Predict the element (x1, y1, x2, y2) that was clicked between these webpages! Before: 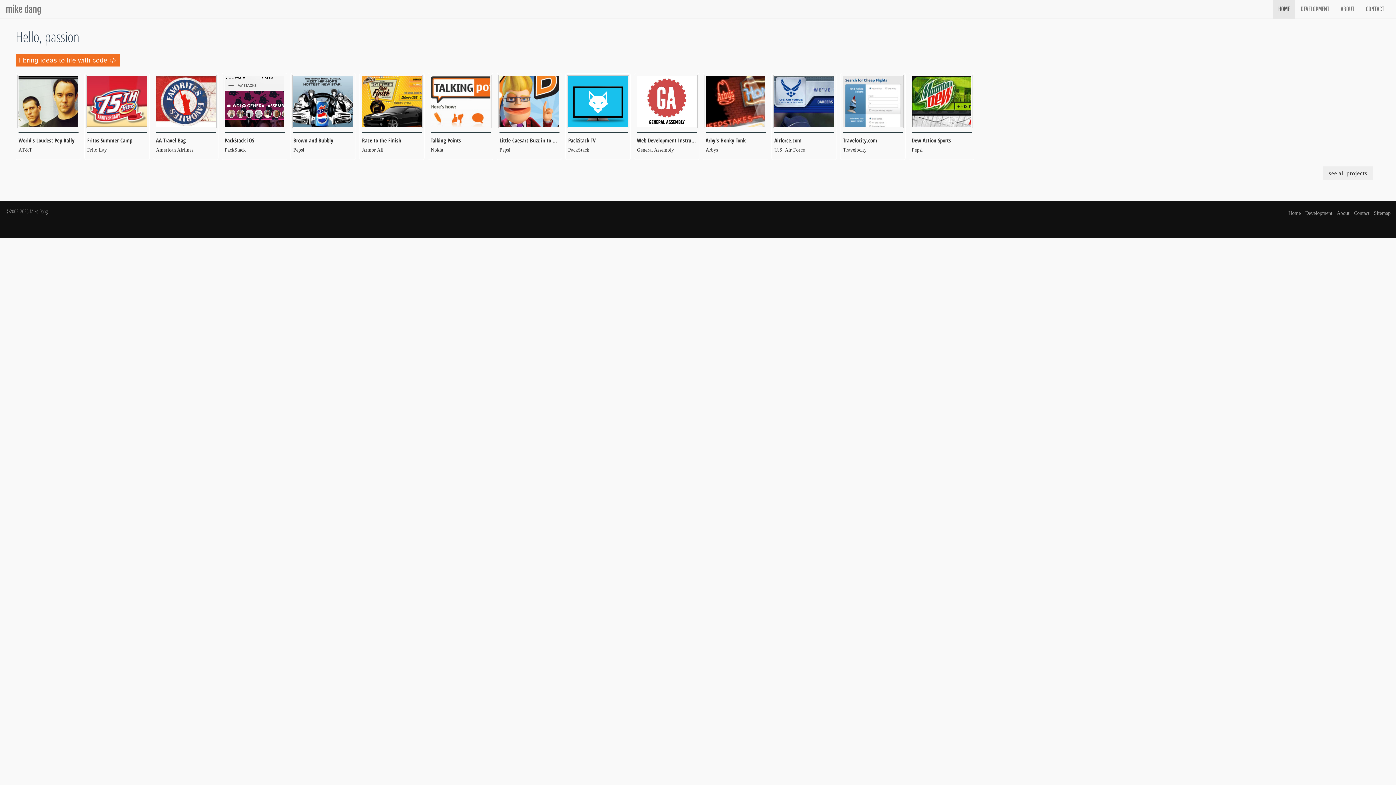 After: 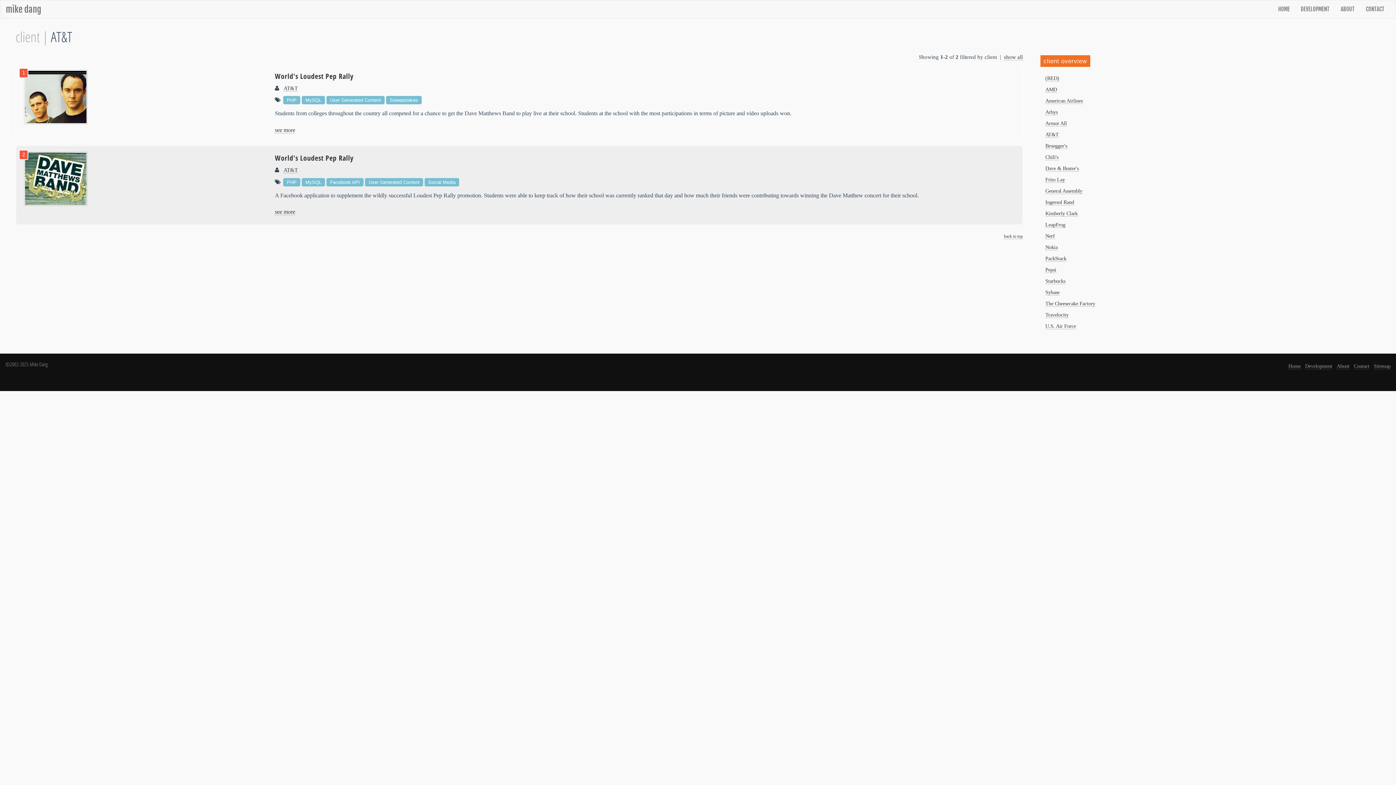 Action: label: AT&T bbox: (18, 147, 32, 152)